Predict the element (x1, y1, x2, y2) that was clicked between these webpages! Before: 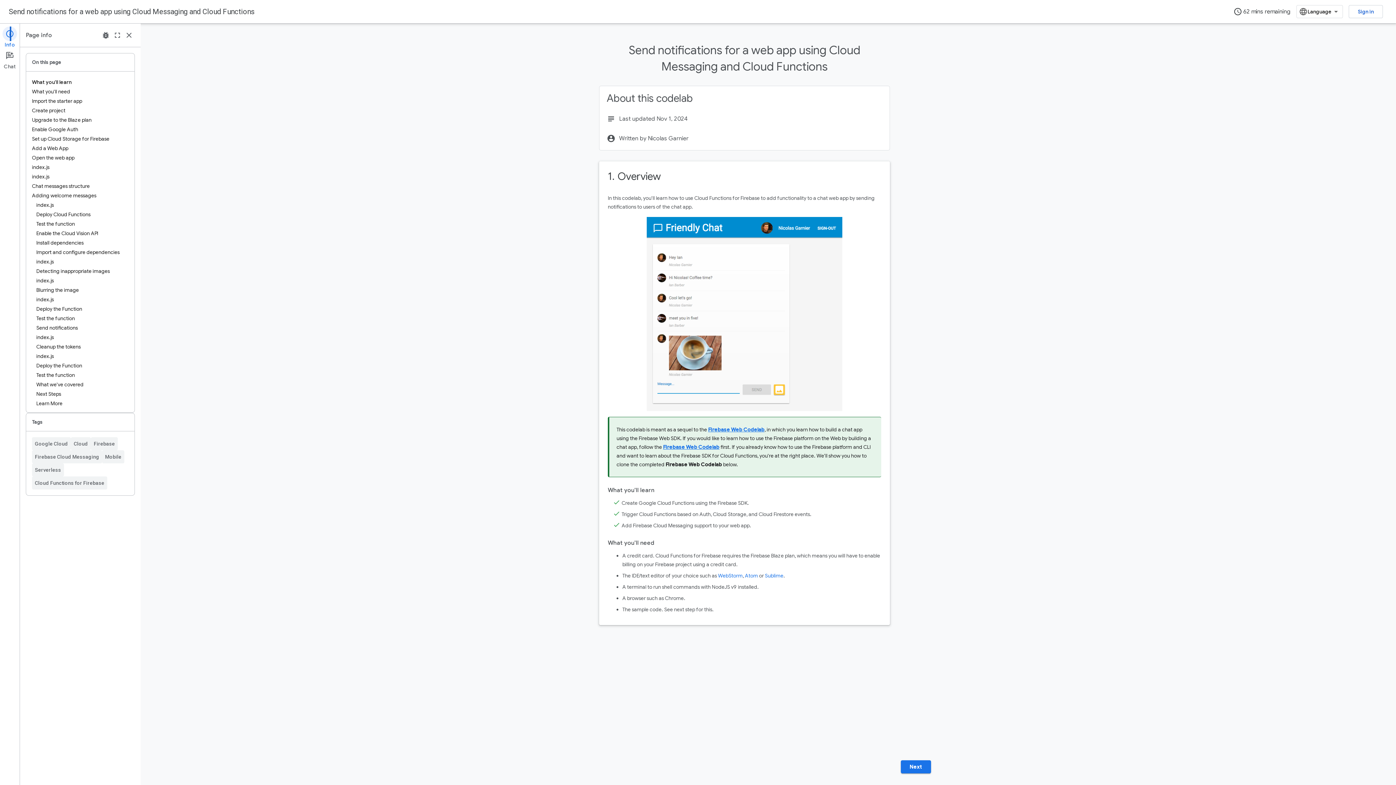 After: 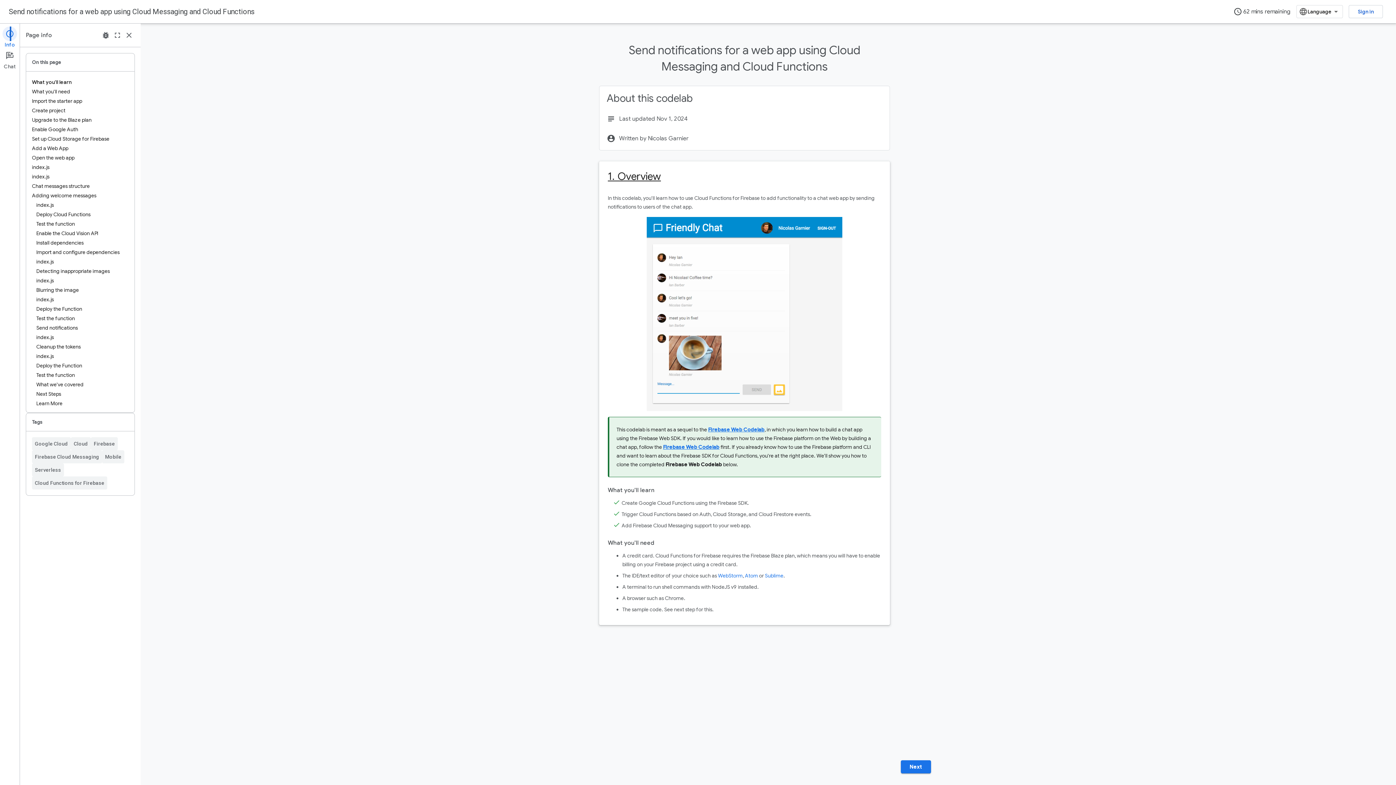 Action: label: 1. Overview bbox: (608, 170, 661, 182)